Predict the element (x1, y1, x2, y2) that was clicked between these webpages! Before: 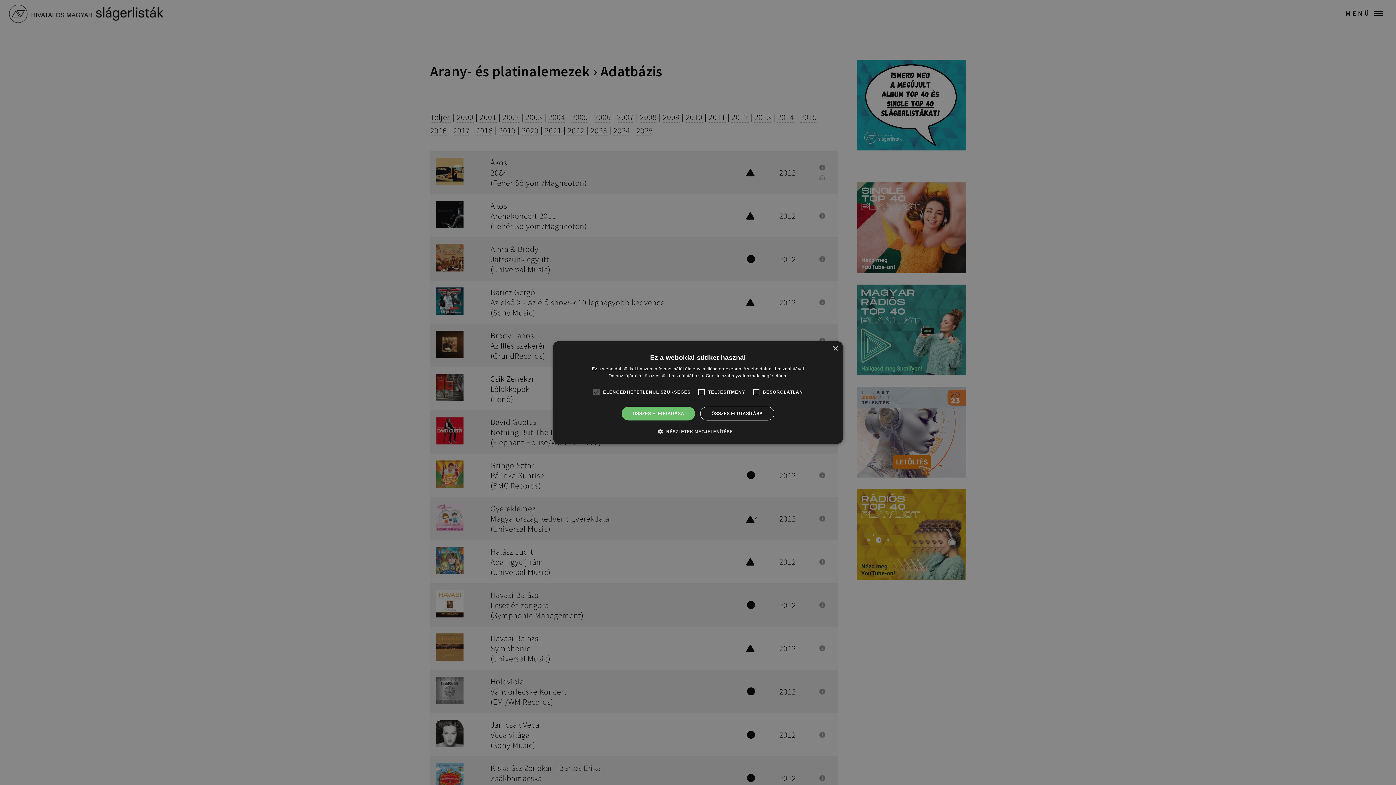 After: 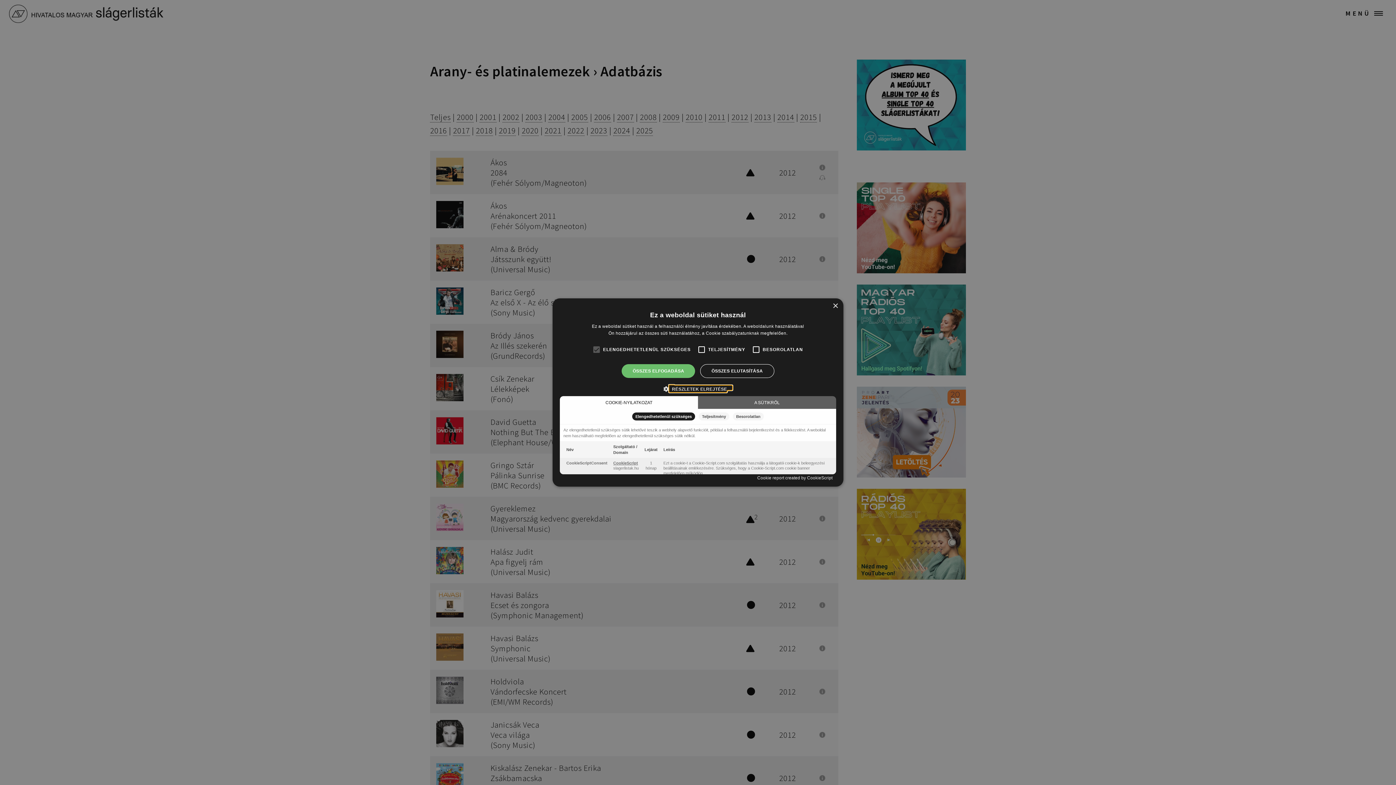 Action: bbox: (663, 428, 733, 435) label:  RÉSZLETEK MEGJELENÍTÉSE